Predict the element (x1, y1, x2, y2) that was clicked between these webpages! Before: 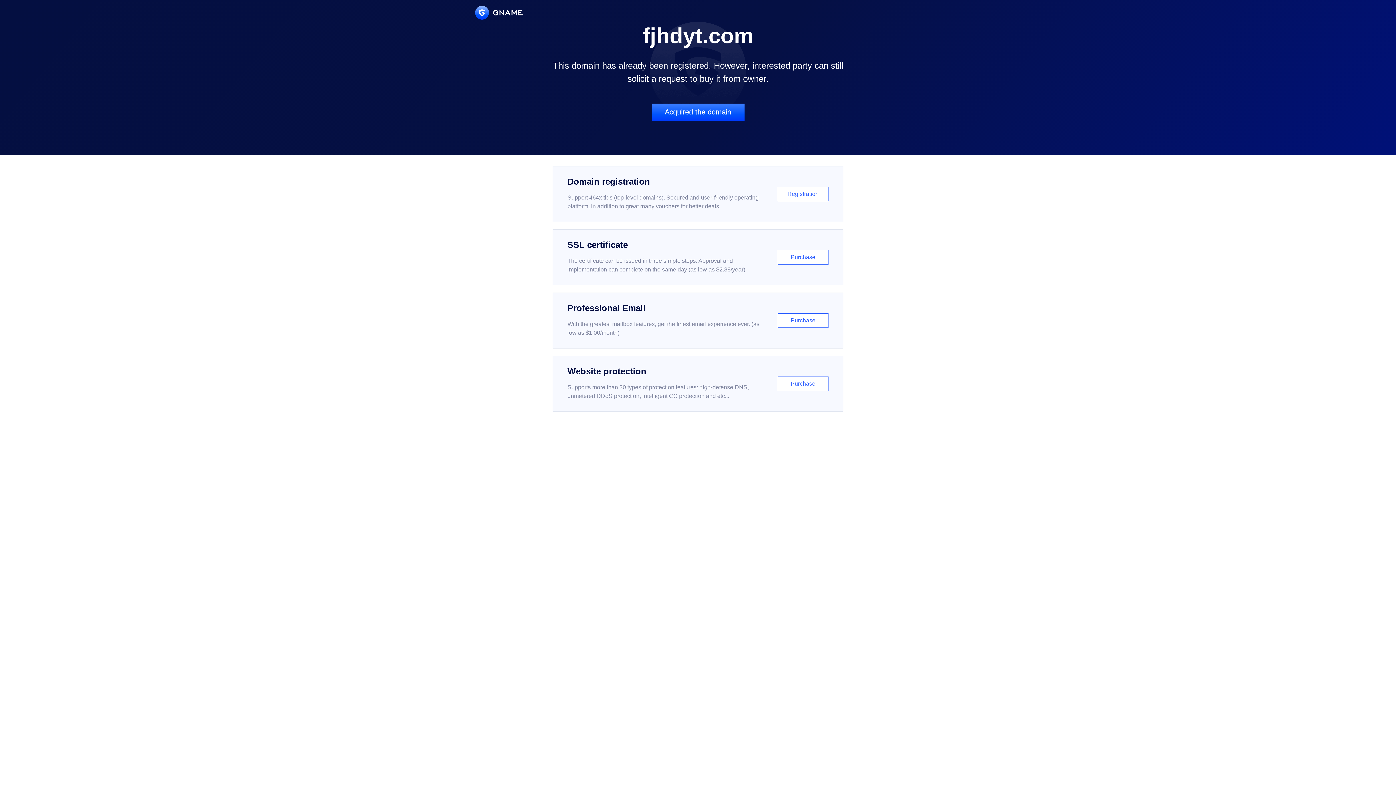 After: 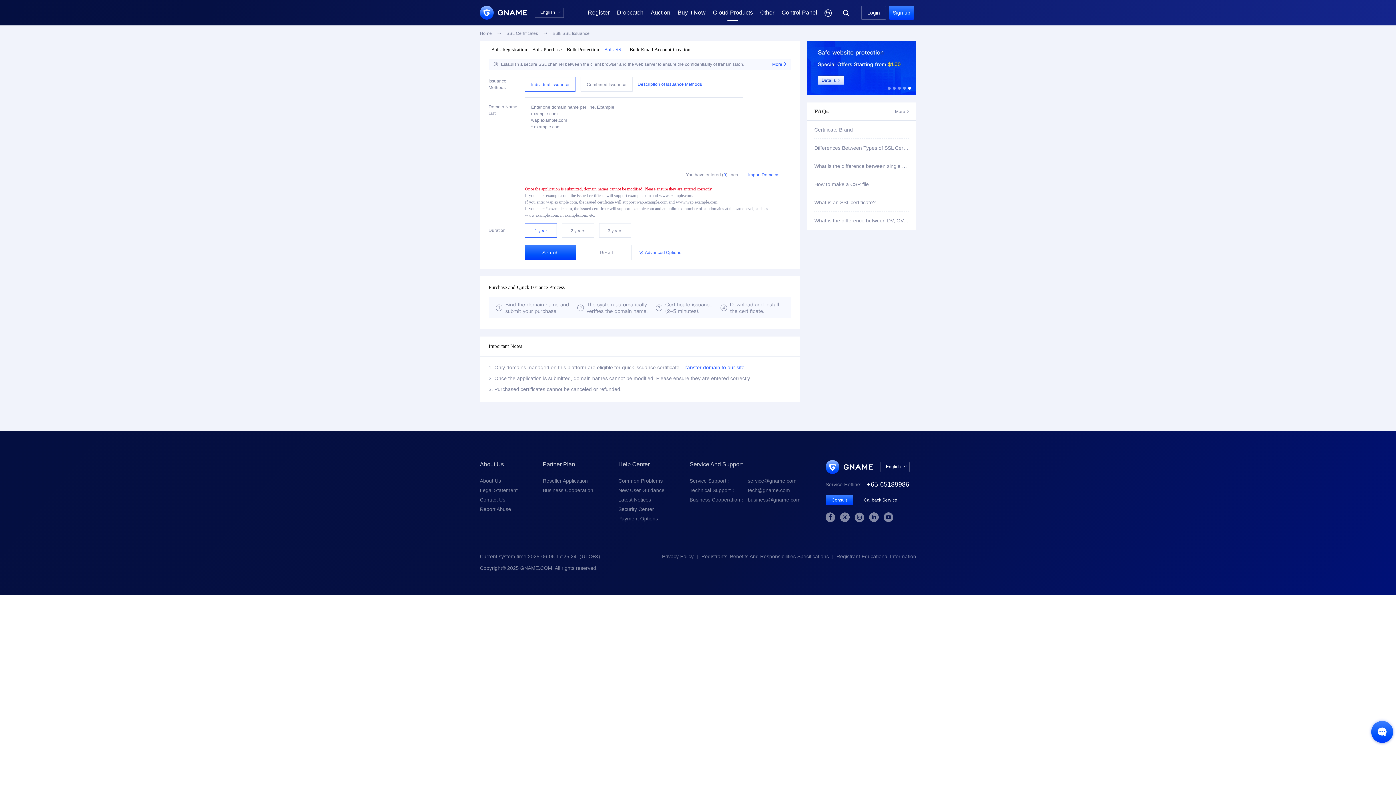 Action: label: SSL certificate

The certificate can be issued in three simple steps. Approval and implementation can complete on the same day (as low as $2.88/year)

Purchase bbox: (552, 229, 843, 285)